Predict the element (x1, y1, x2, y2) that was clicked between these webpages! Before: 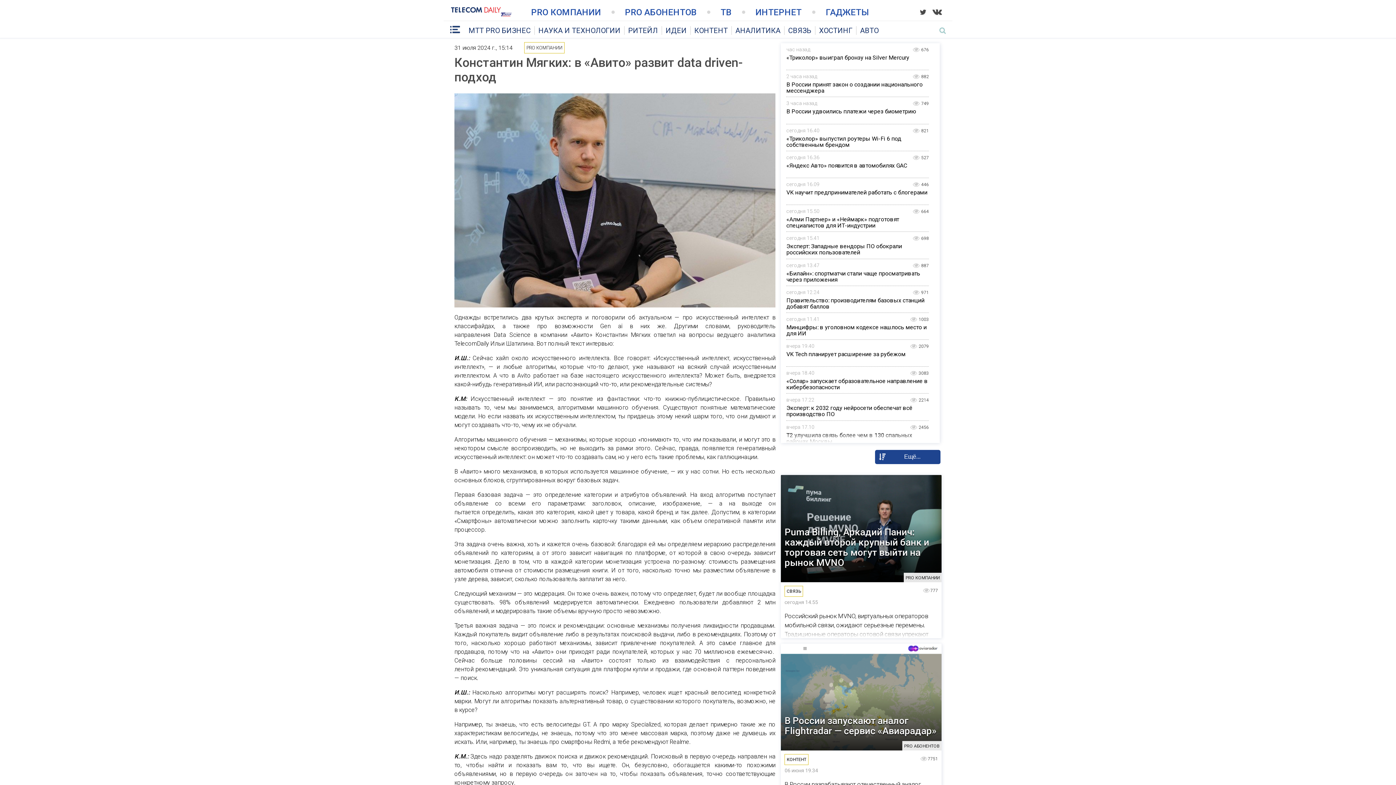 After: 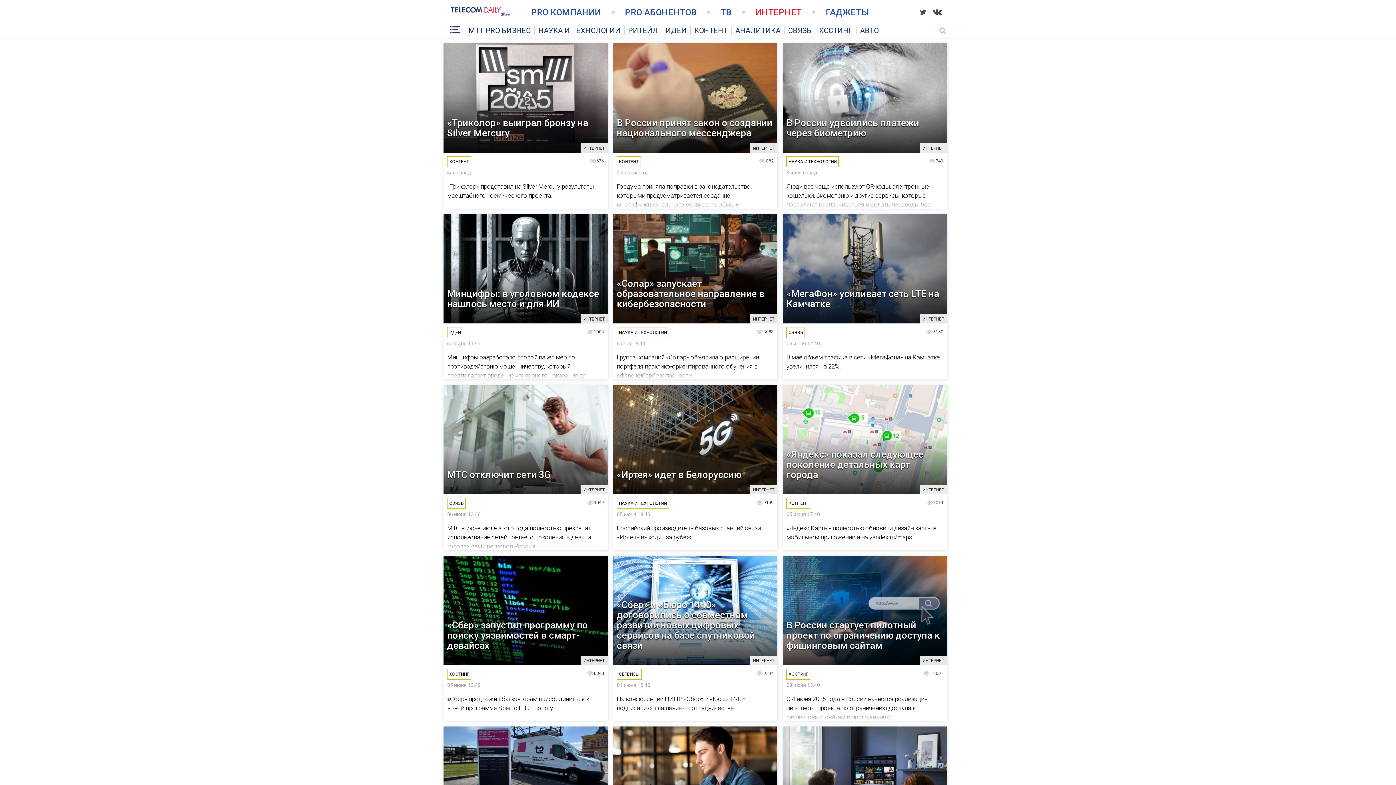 Action: bbox: (755, 7, 801, 17) label: ИНТЕРНЕТ